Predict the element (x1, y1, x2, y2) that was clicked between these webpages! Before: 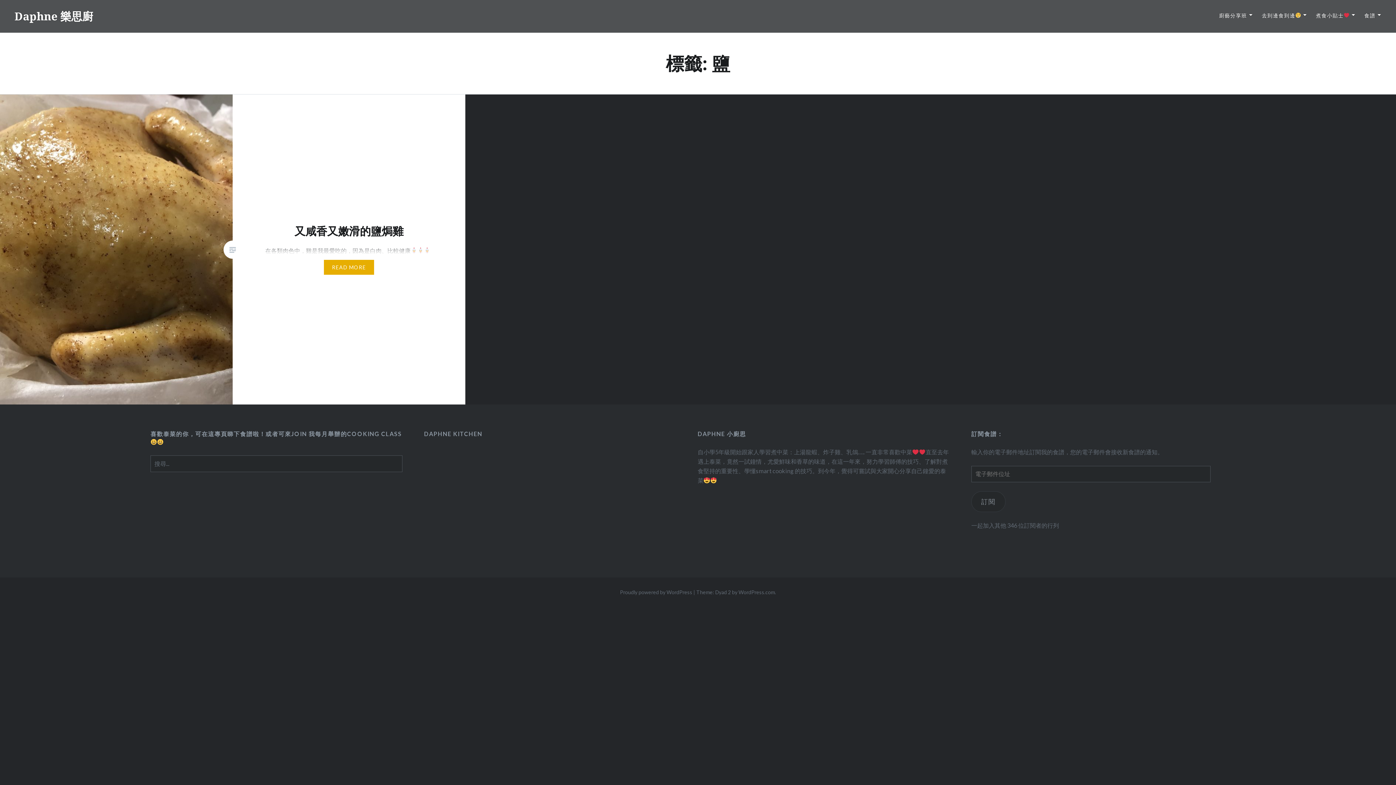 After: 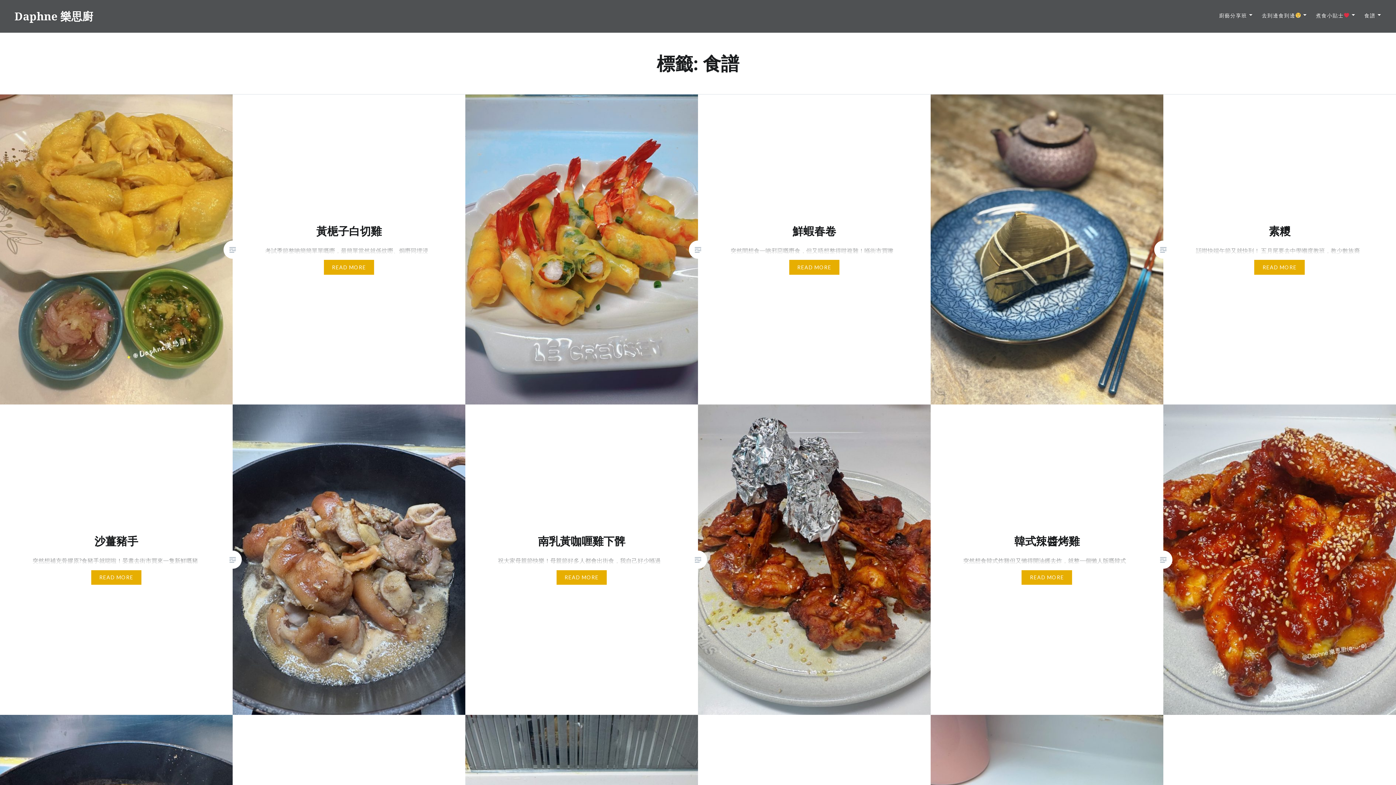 Action: bbox: (1364, 11, 1381, 19) label: 食譜